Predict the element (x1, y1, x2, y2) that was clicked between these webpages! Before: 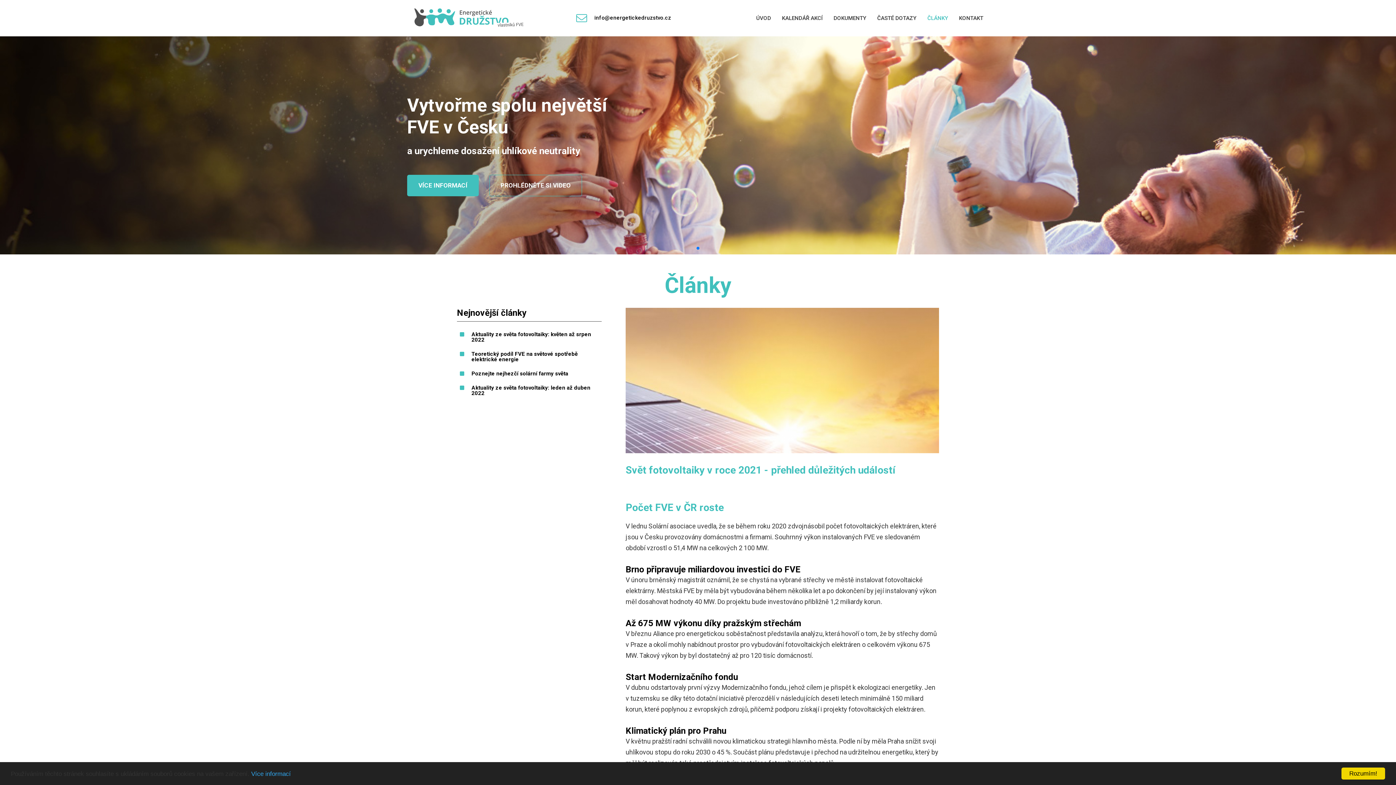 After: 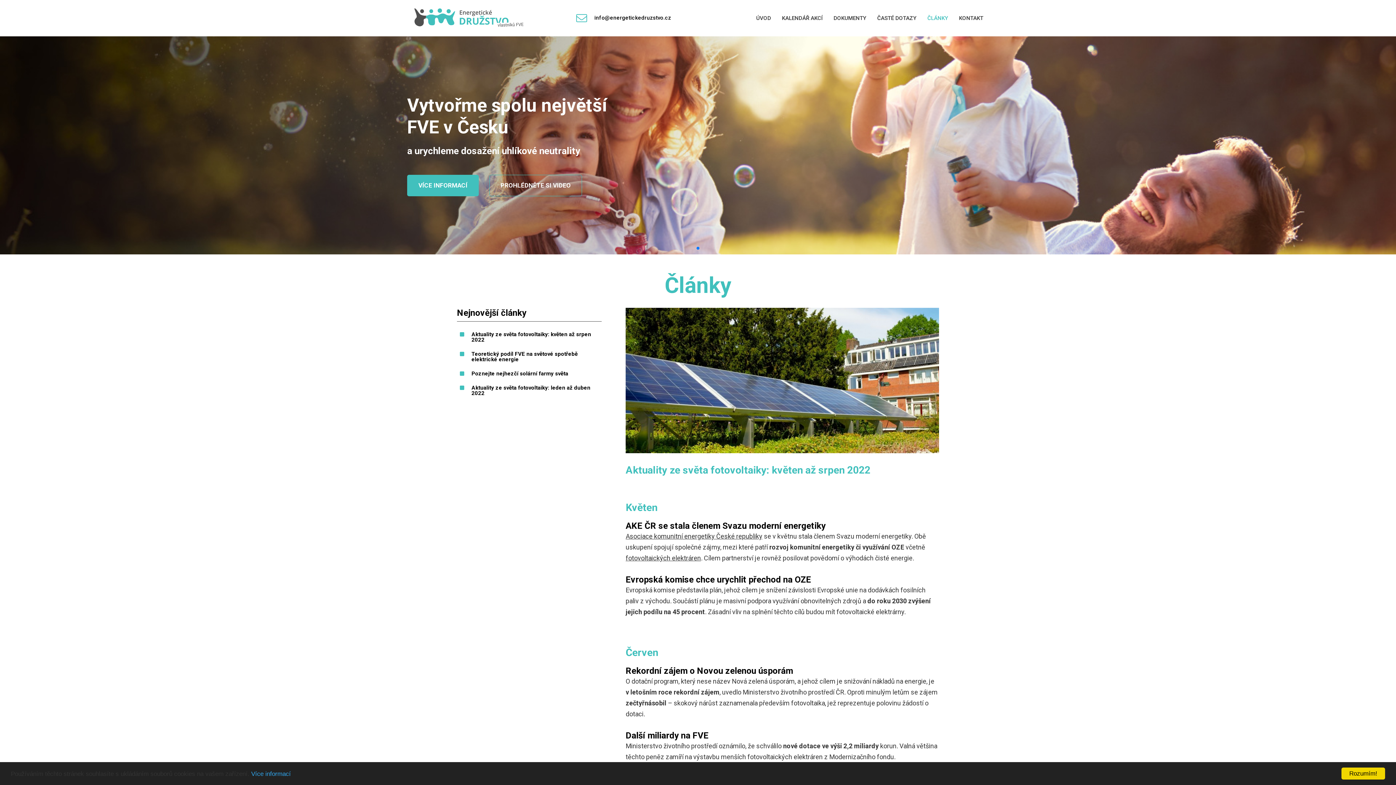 Action: label: Aktuality ze světa fotovoltaiky: květen až srpen 2022 bbox: (471, 331, 591, 343)